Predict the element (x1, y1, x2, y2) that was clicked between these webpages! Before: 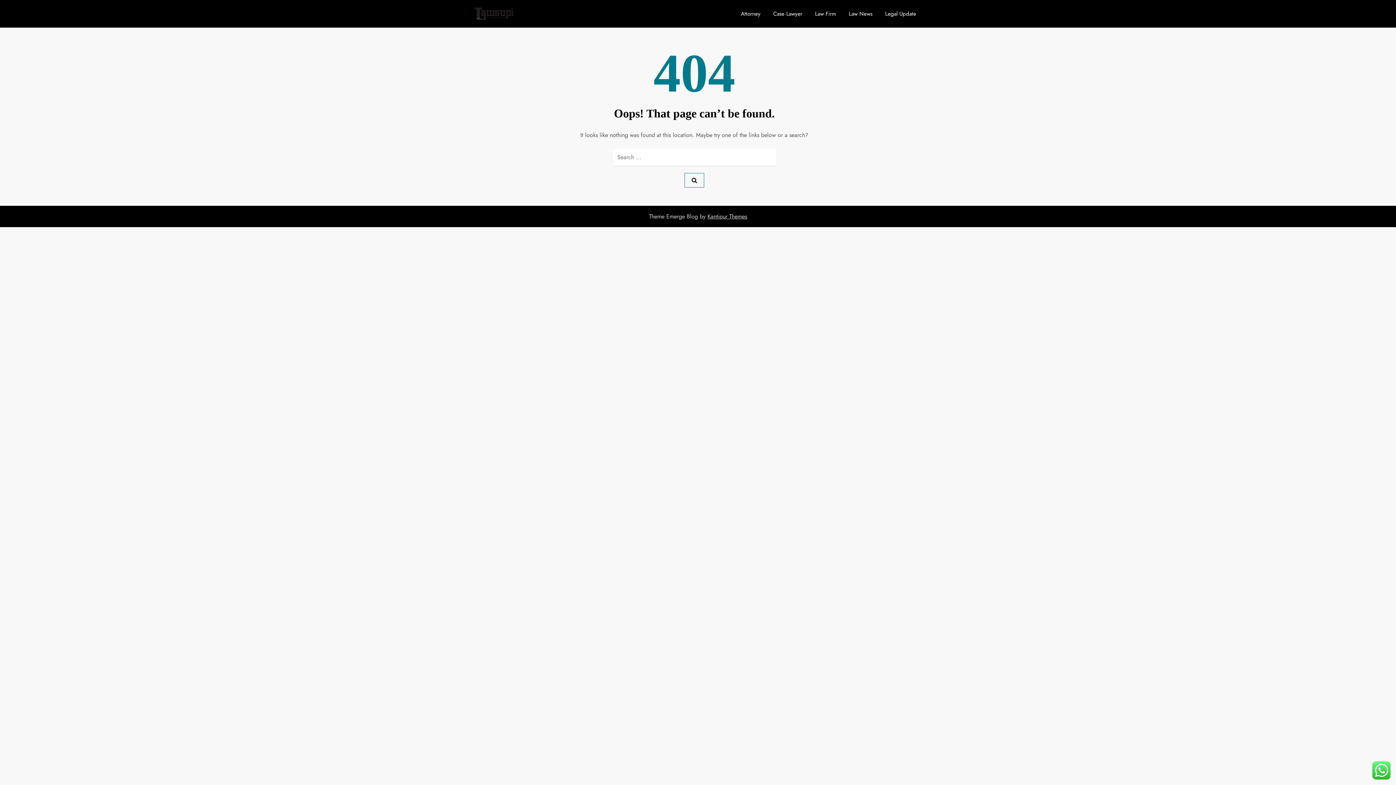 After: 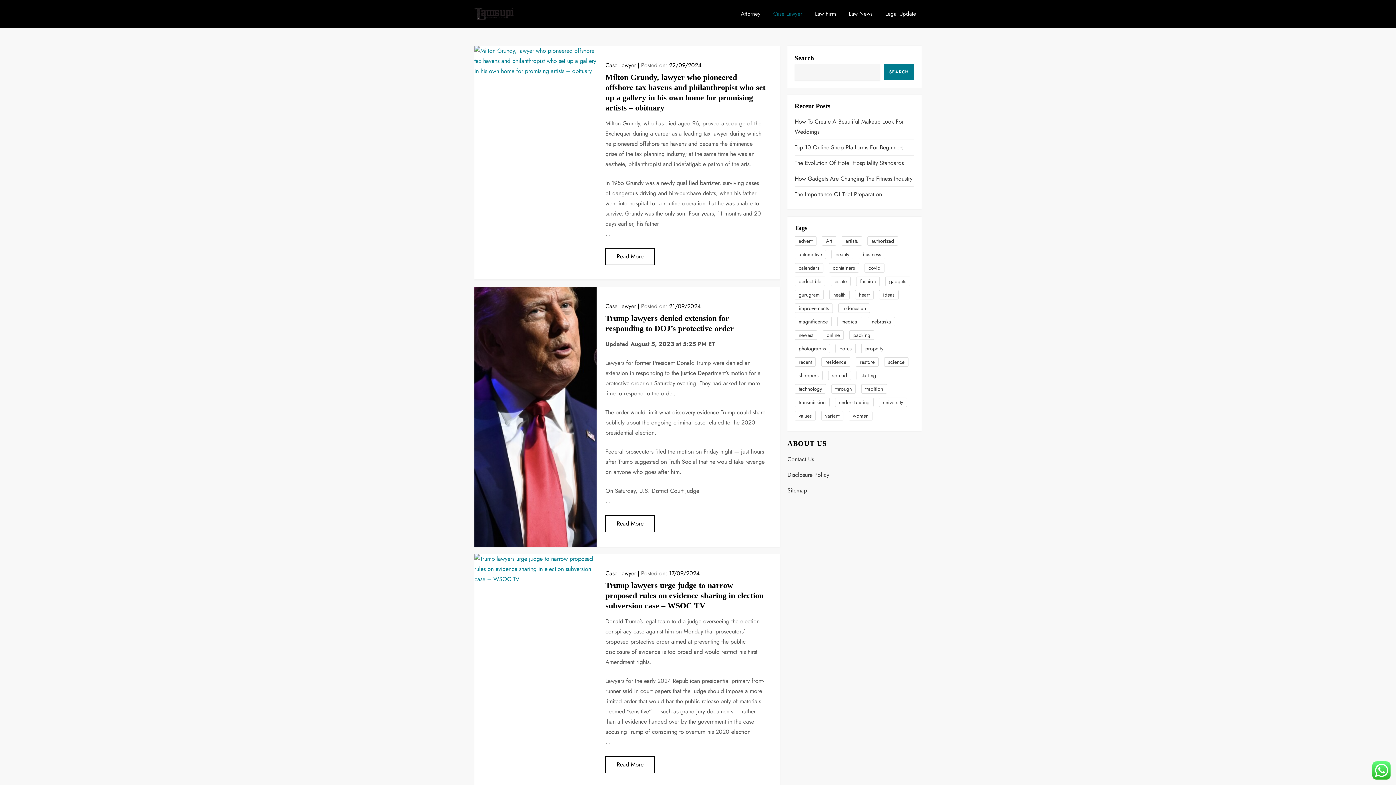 Action: label: Case Lawyer bbox: (768, 2, 808, 24)